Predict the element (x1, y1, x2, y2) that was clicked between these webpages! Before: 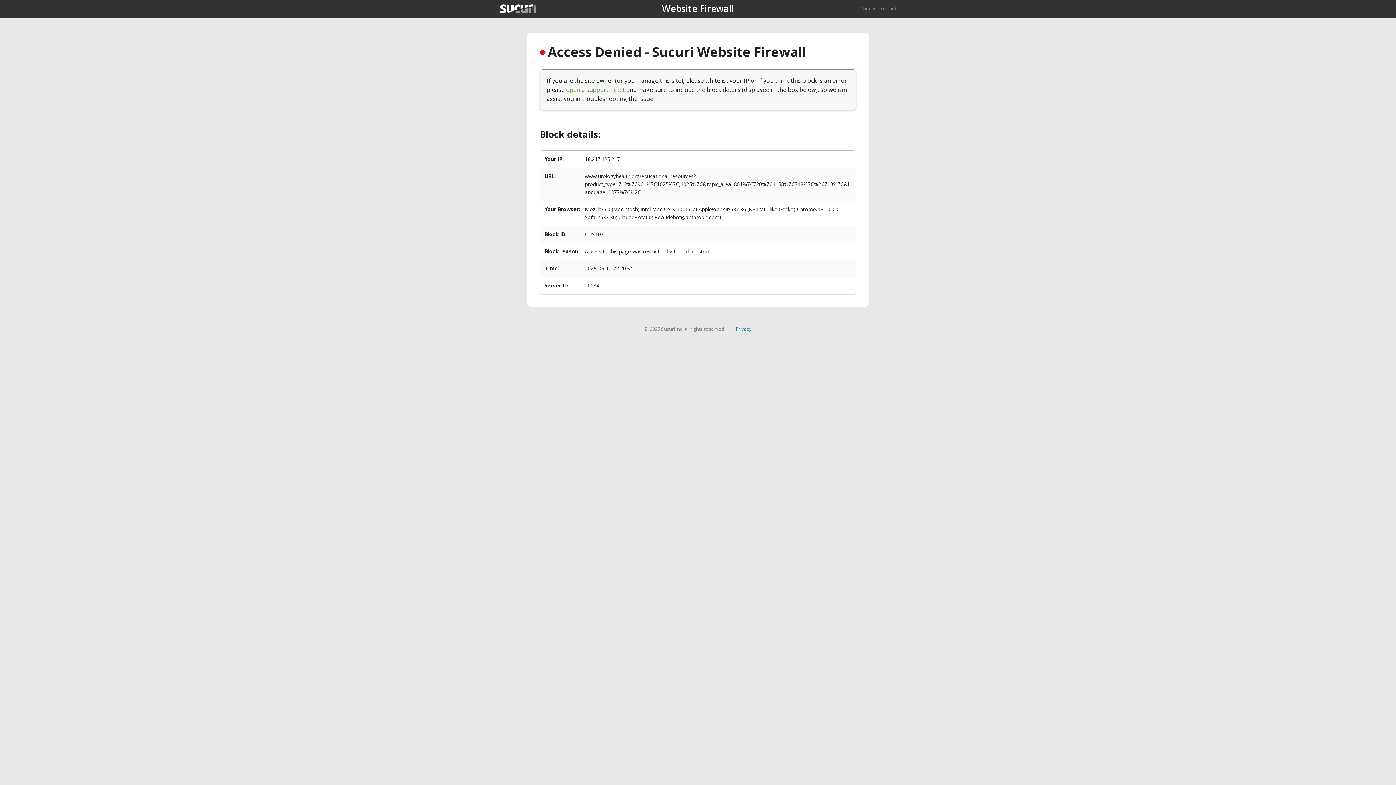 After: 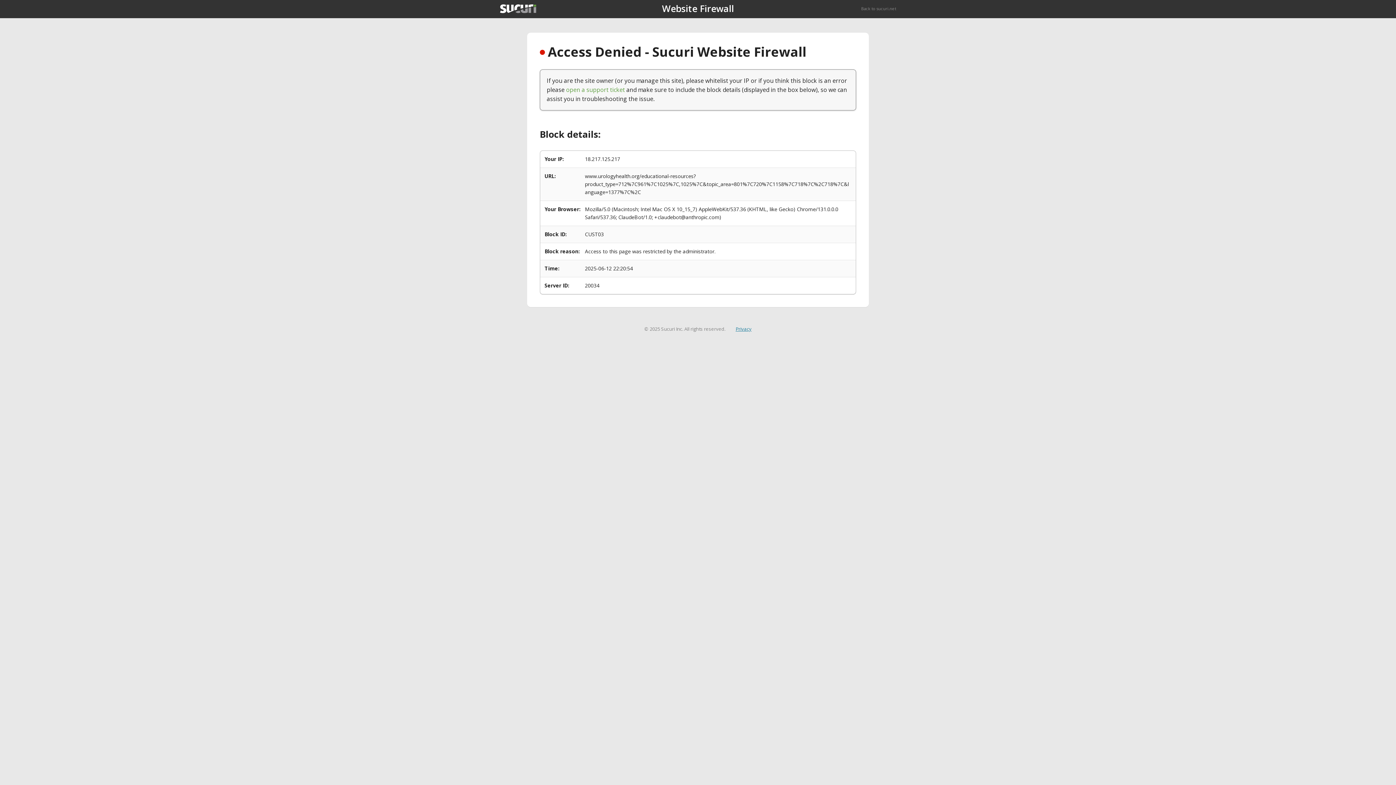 Action: bbox: (735, 325, 751, 332) label: Privacy